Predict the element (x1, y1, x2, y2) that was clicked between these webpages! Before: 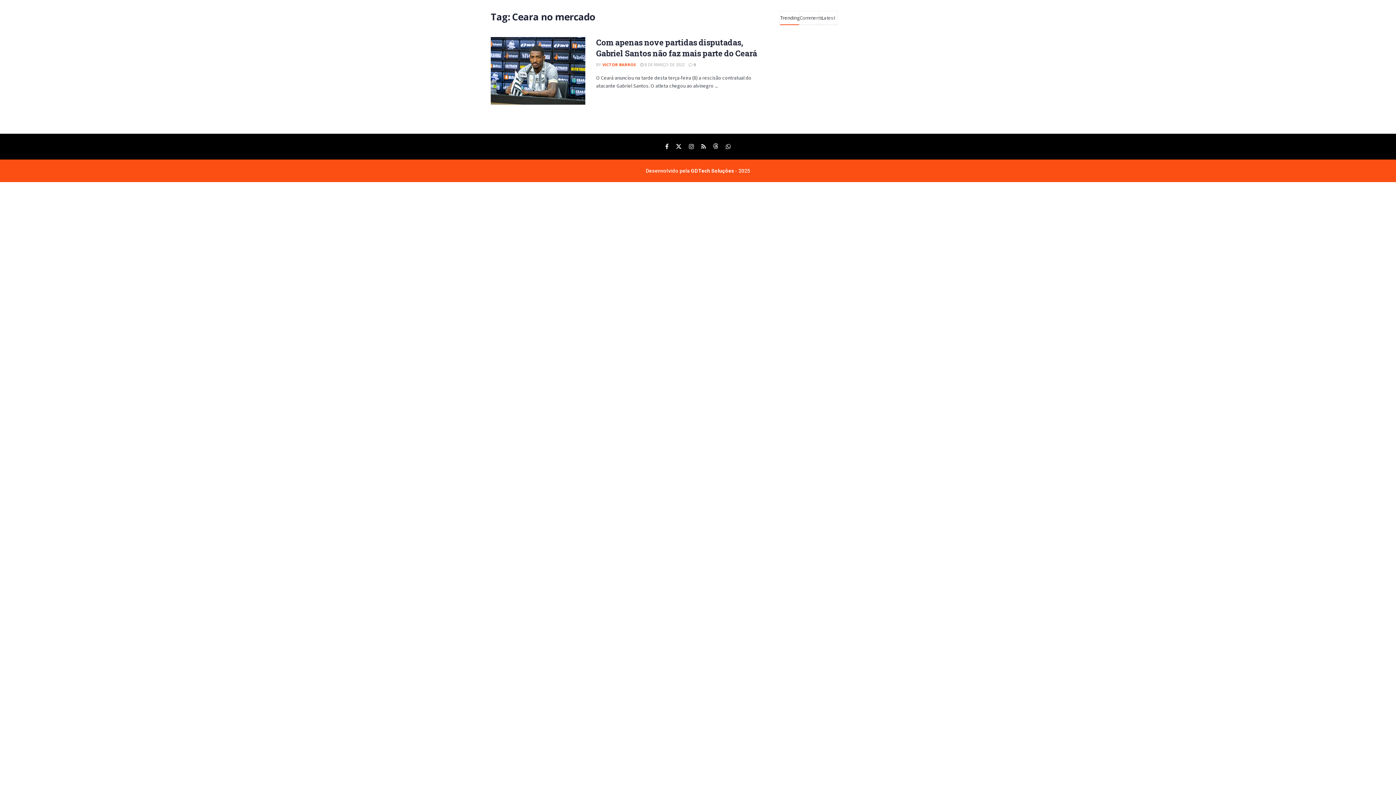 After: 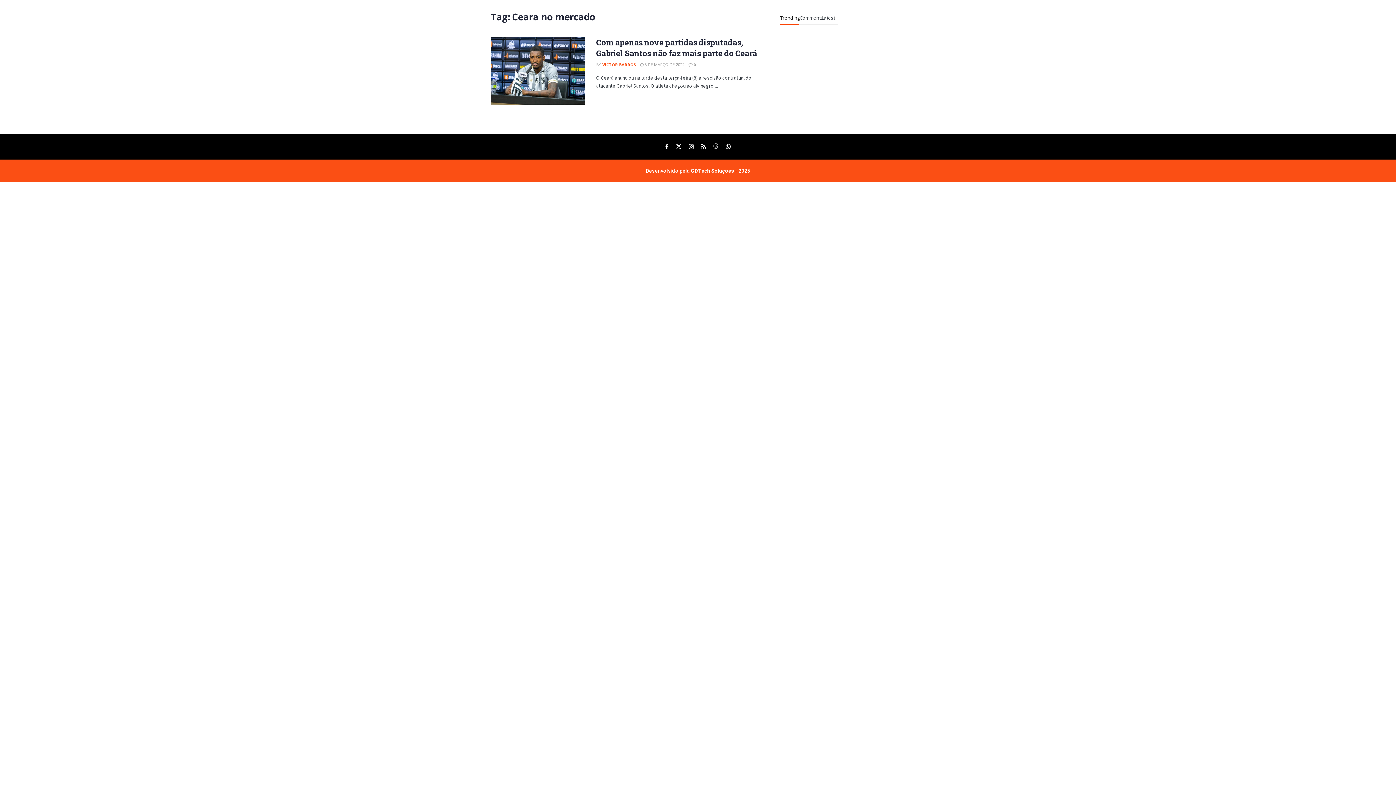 Action: label: Find us on Threads bbox: (713, 142, 718, 150)